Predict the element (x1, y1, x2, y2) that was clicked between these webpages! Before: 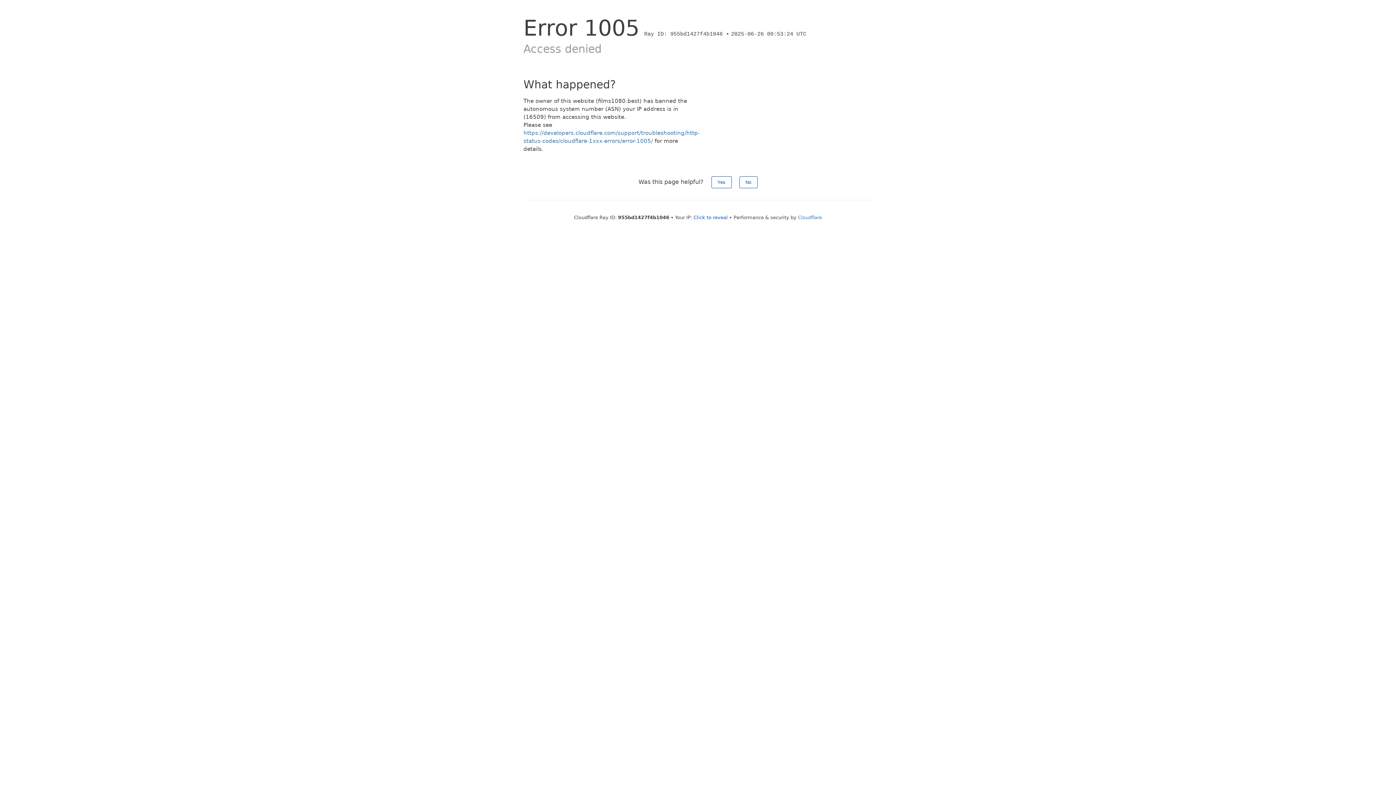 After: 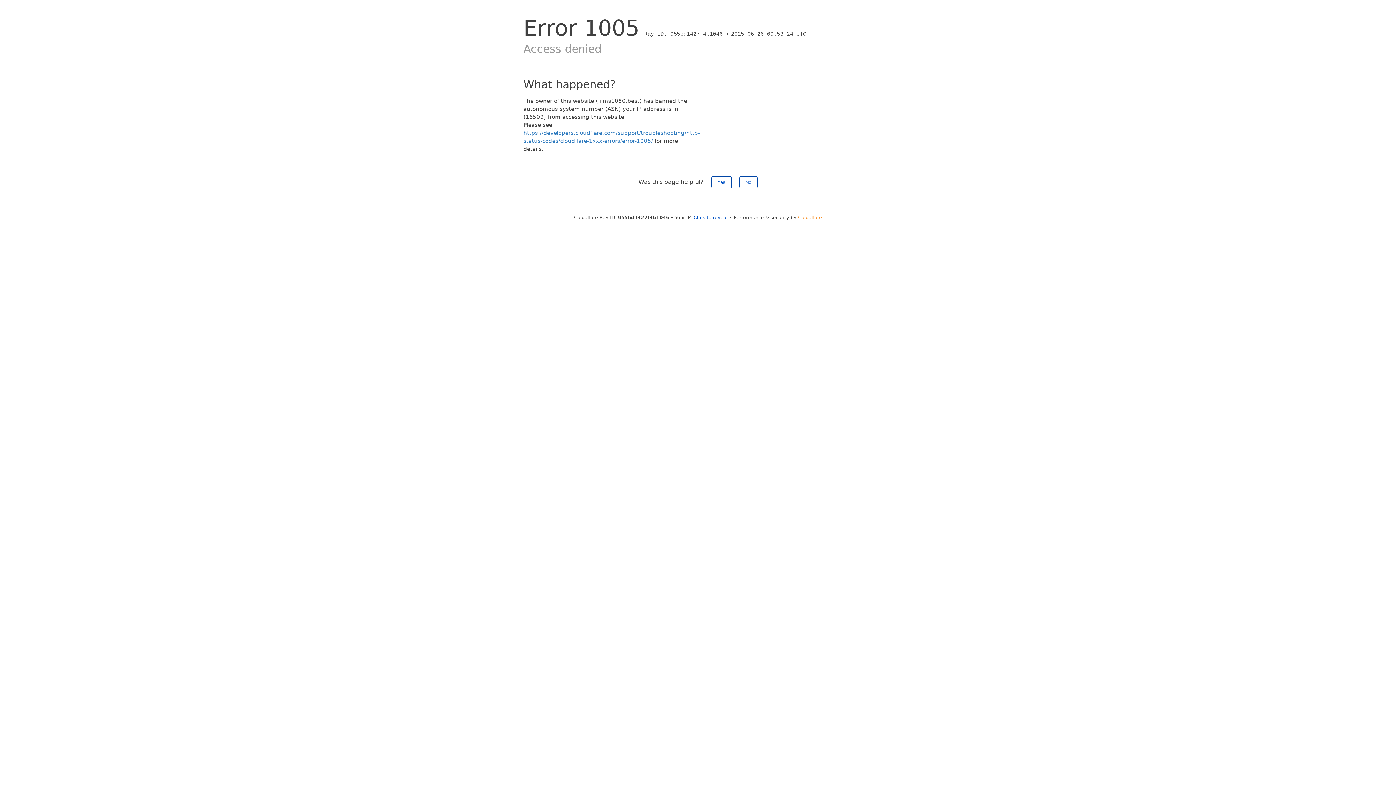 Action: bbox: (798, 214, 822, 220) label: Cloudflare